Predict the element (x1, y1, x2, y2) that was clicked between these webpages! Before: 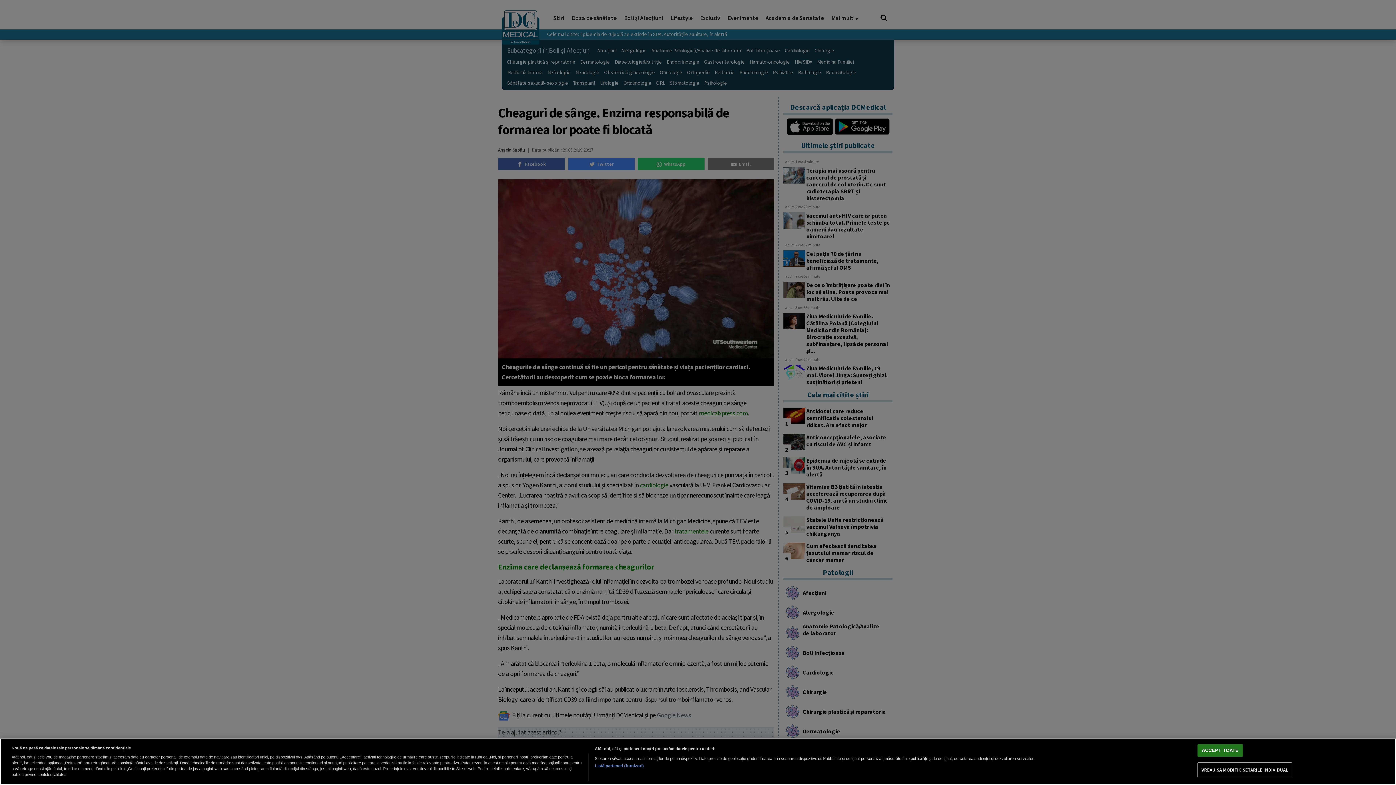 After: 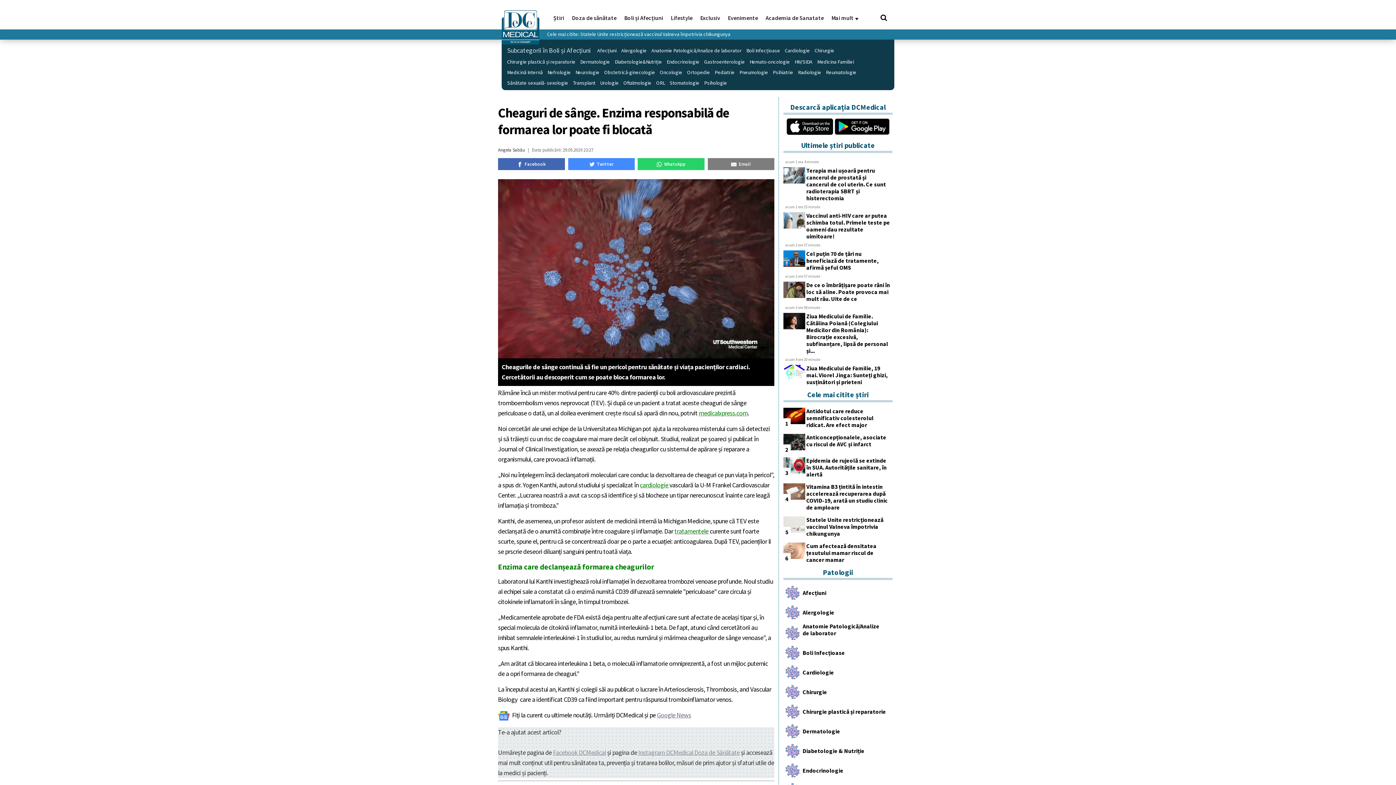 Action: label: ACCEPT TOATE bbox: (1197, 744, 1243, 757)